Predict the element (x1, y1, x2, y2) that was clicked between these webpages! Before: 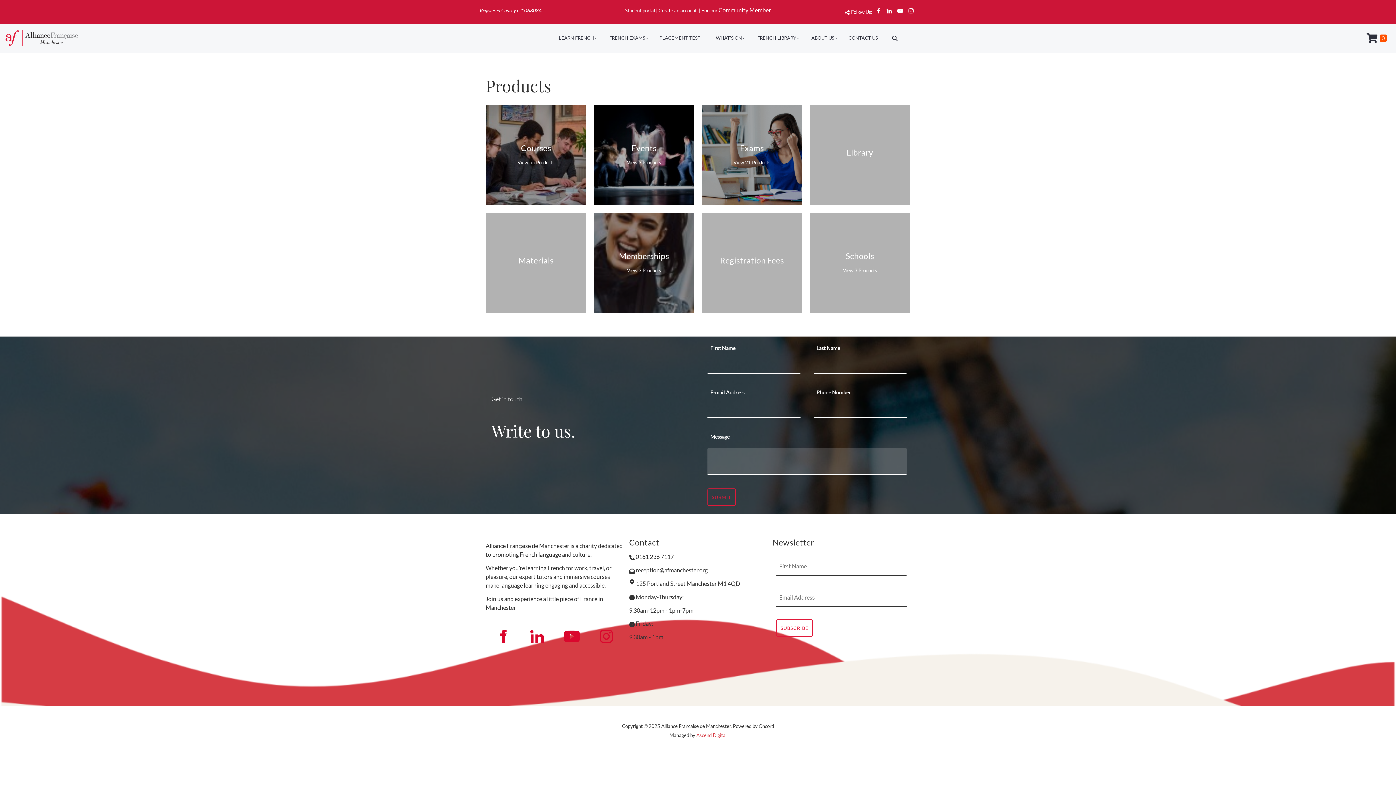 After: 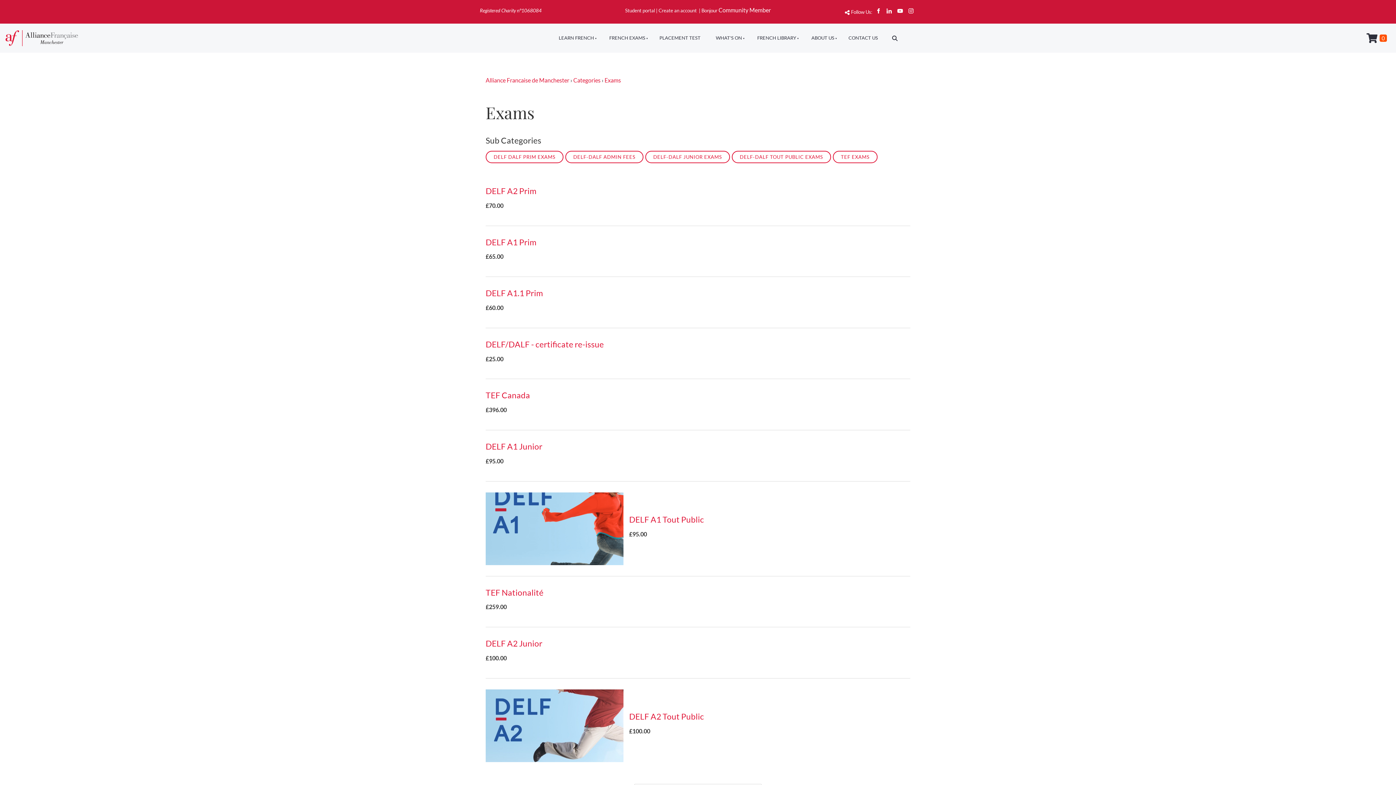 Action: bbox: (701, 104, 802, 205)